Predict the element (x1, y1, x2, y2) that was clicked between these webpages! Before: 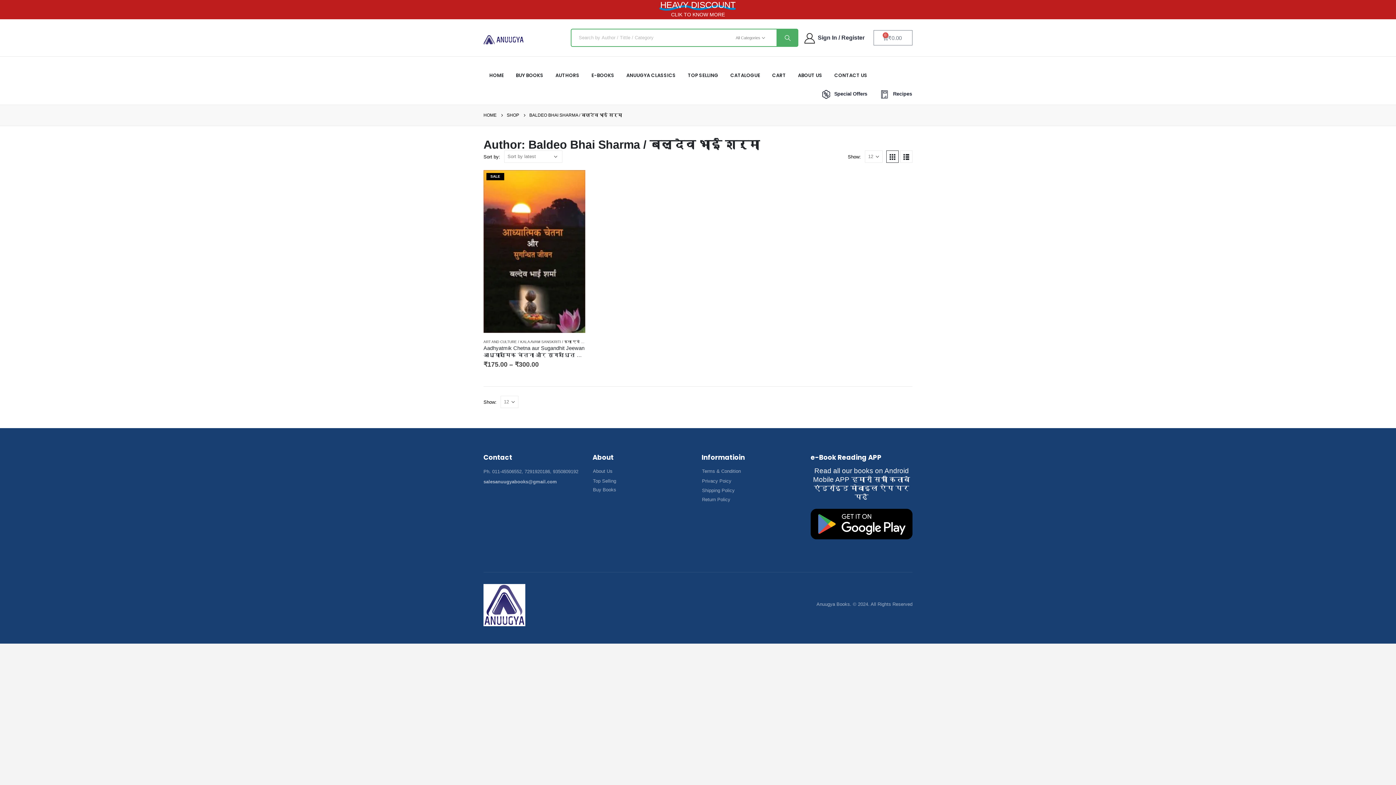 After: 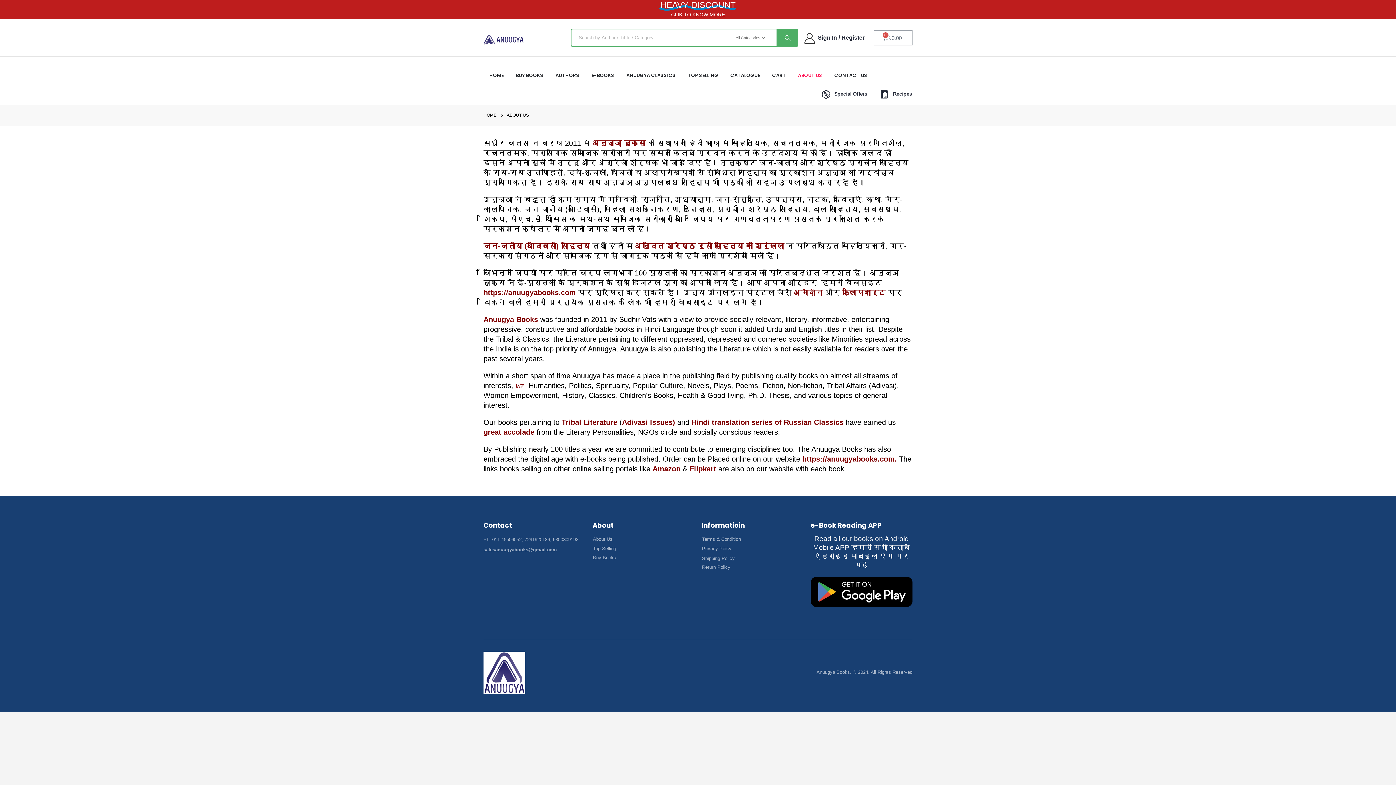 Action: bbox: (592, 467, 613, 475) label: button